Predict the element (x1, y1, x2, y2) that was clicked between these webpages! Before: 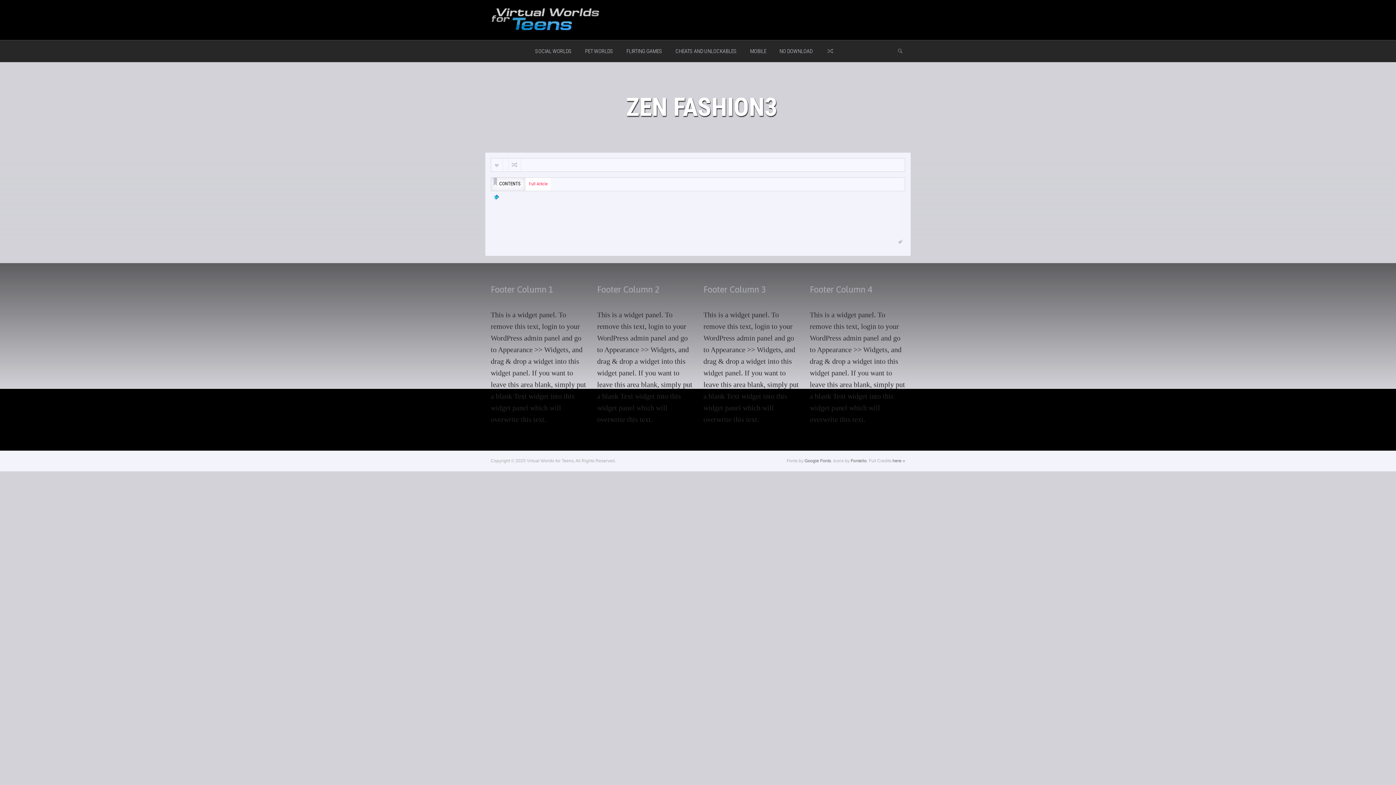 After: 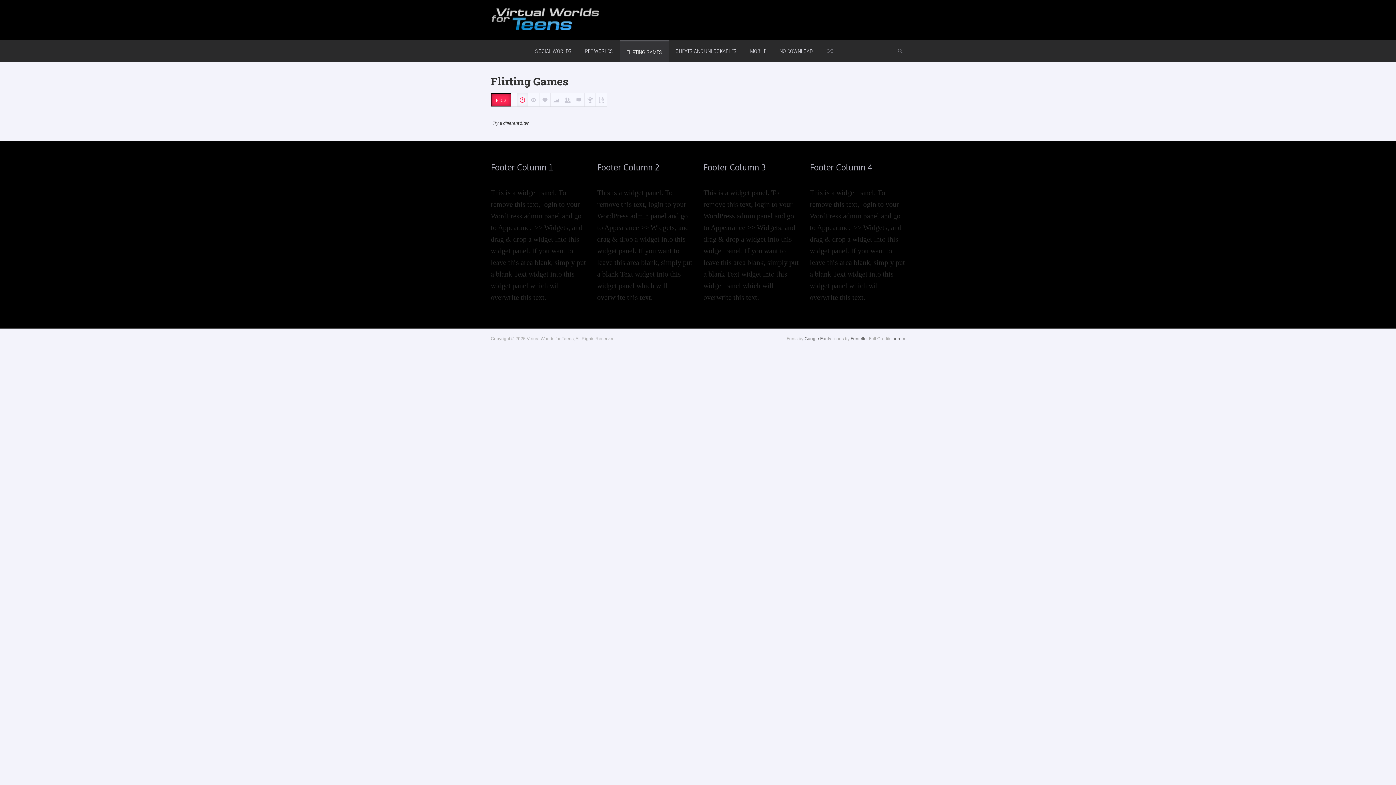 Action: label: FLIRTING GAMES bbox: (620, 40, 669, 62)